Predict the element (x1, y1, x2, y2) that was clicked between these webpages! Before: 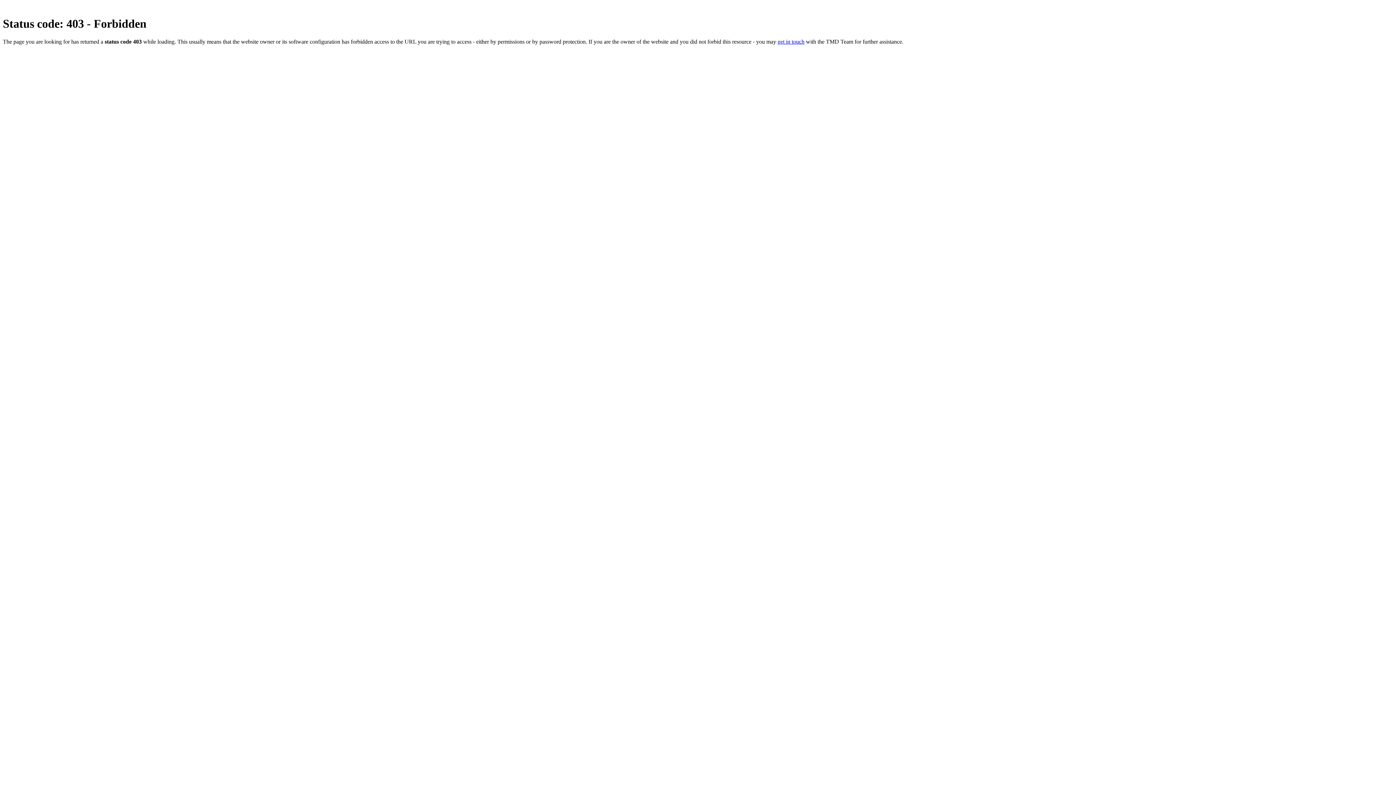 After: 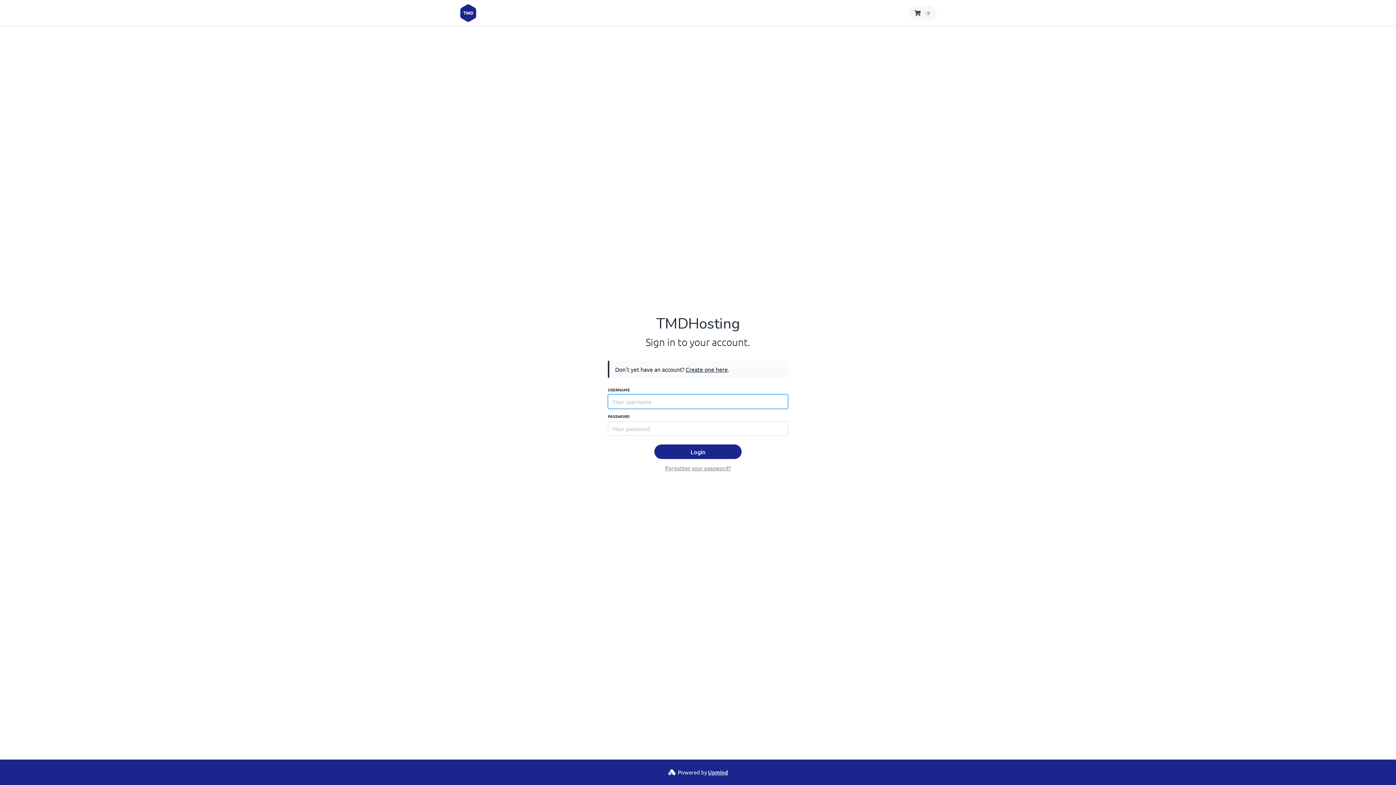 Action: bbox: (777, 38, 804, 44) label: get in touch